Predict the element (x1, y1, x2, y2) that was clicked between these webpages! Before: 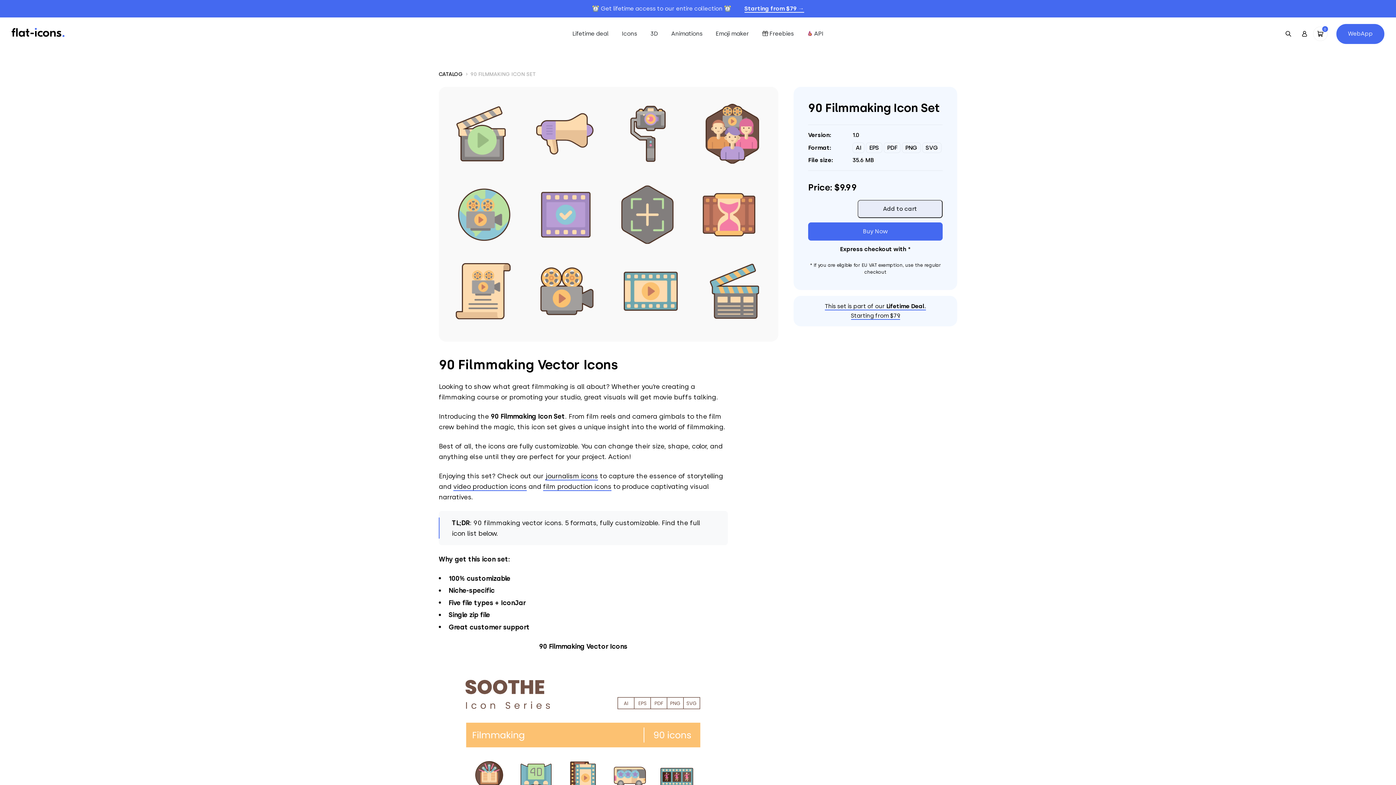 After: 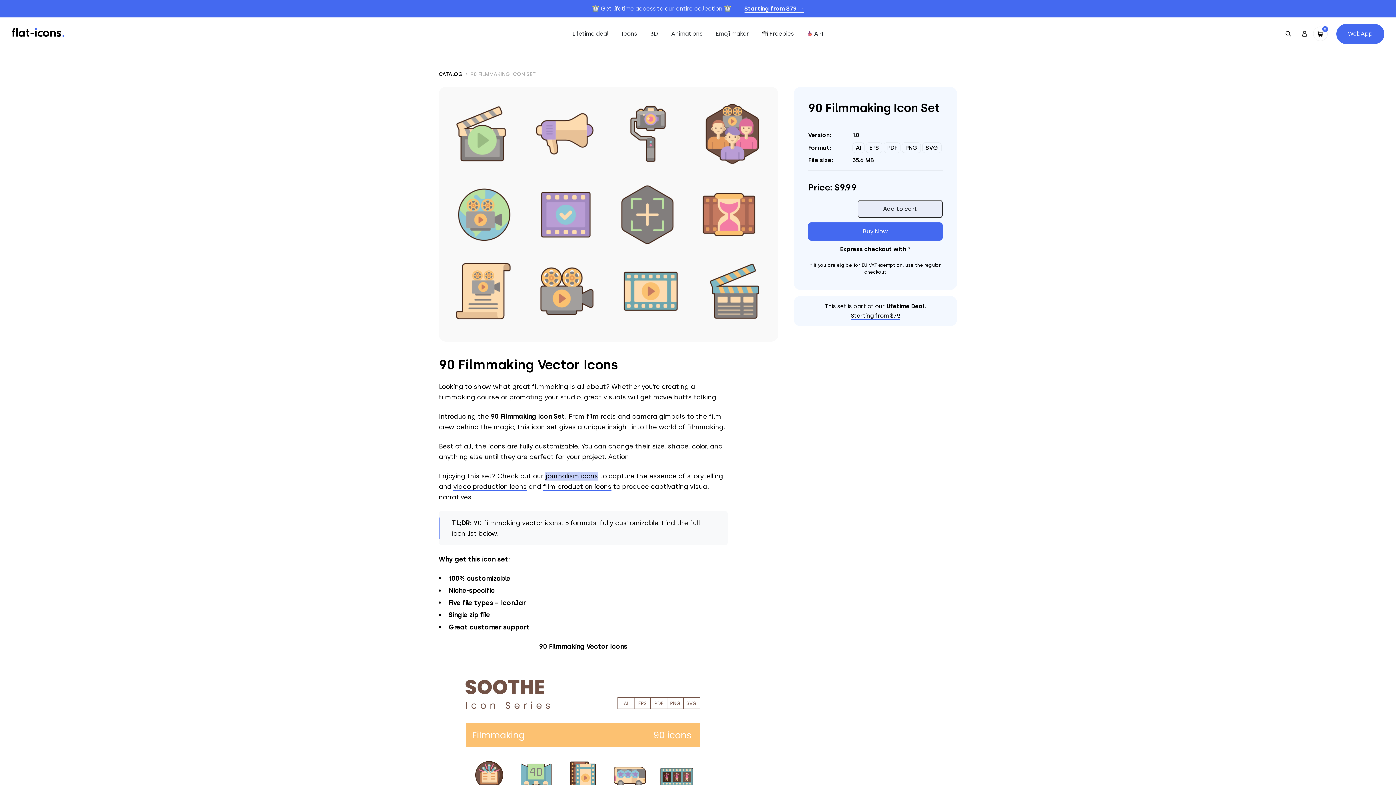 Action: label: journalism icons bbox: (545, 472, 598, 480)